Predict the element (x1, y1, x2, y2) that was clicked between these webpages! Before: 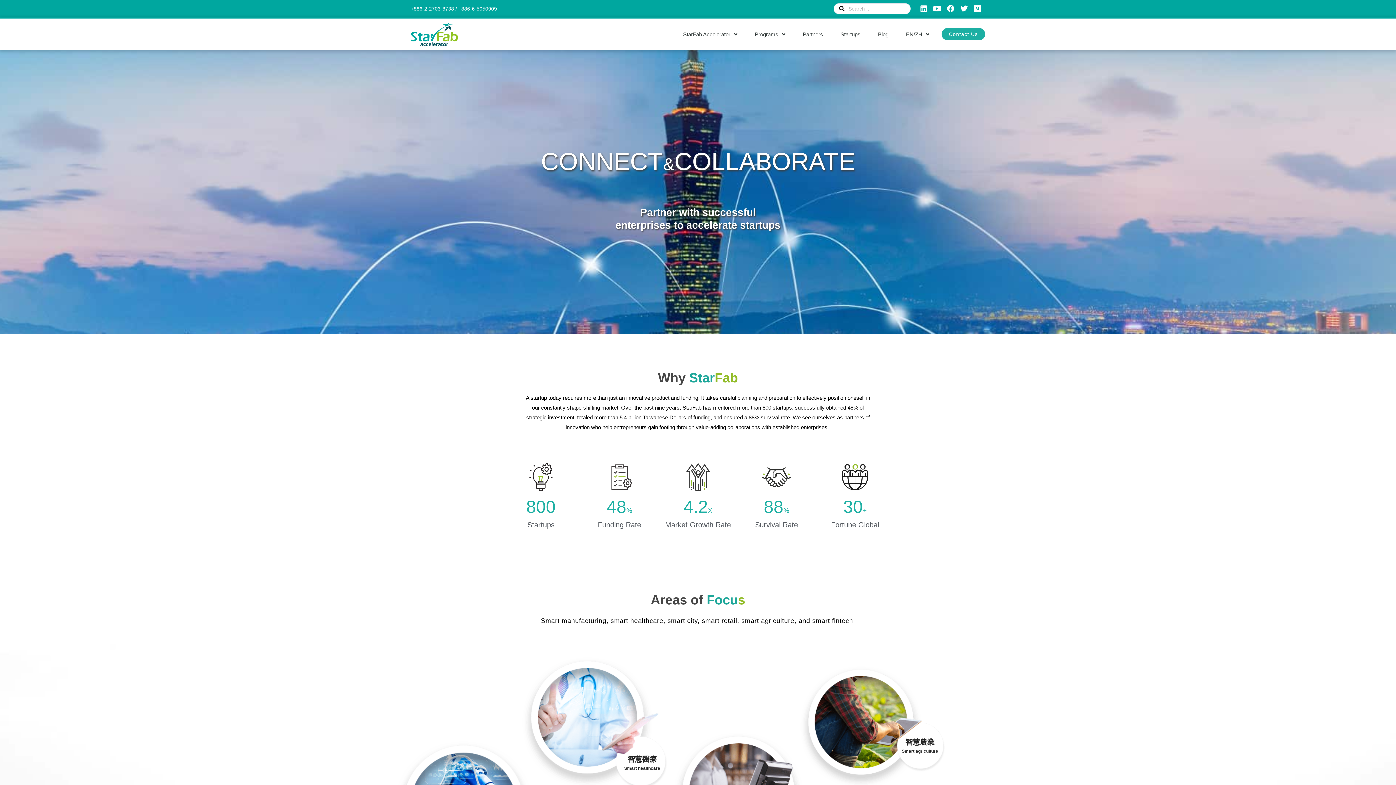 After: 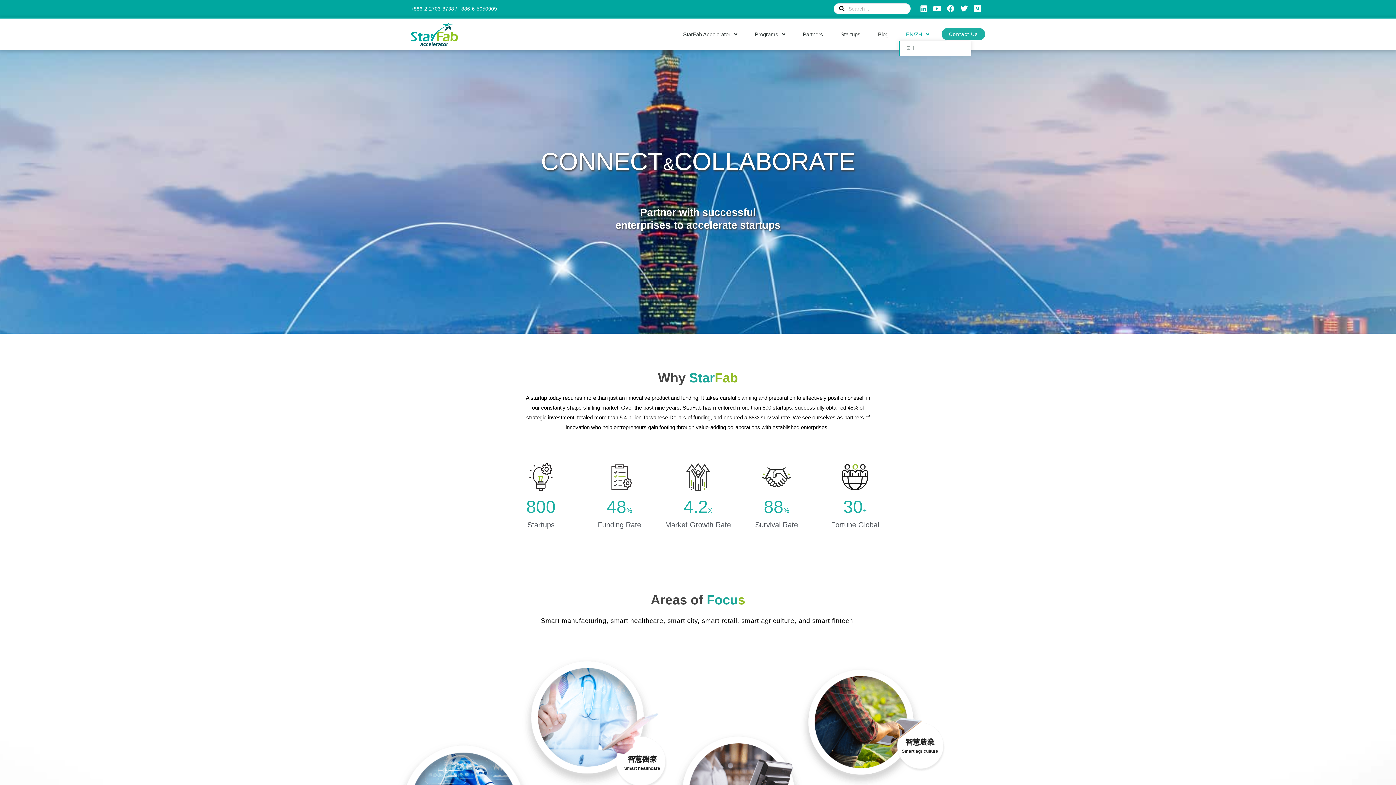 Action: label: EN/ZH bbox: (898, 27, 936, 40)